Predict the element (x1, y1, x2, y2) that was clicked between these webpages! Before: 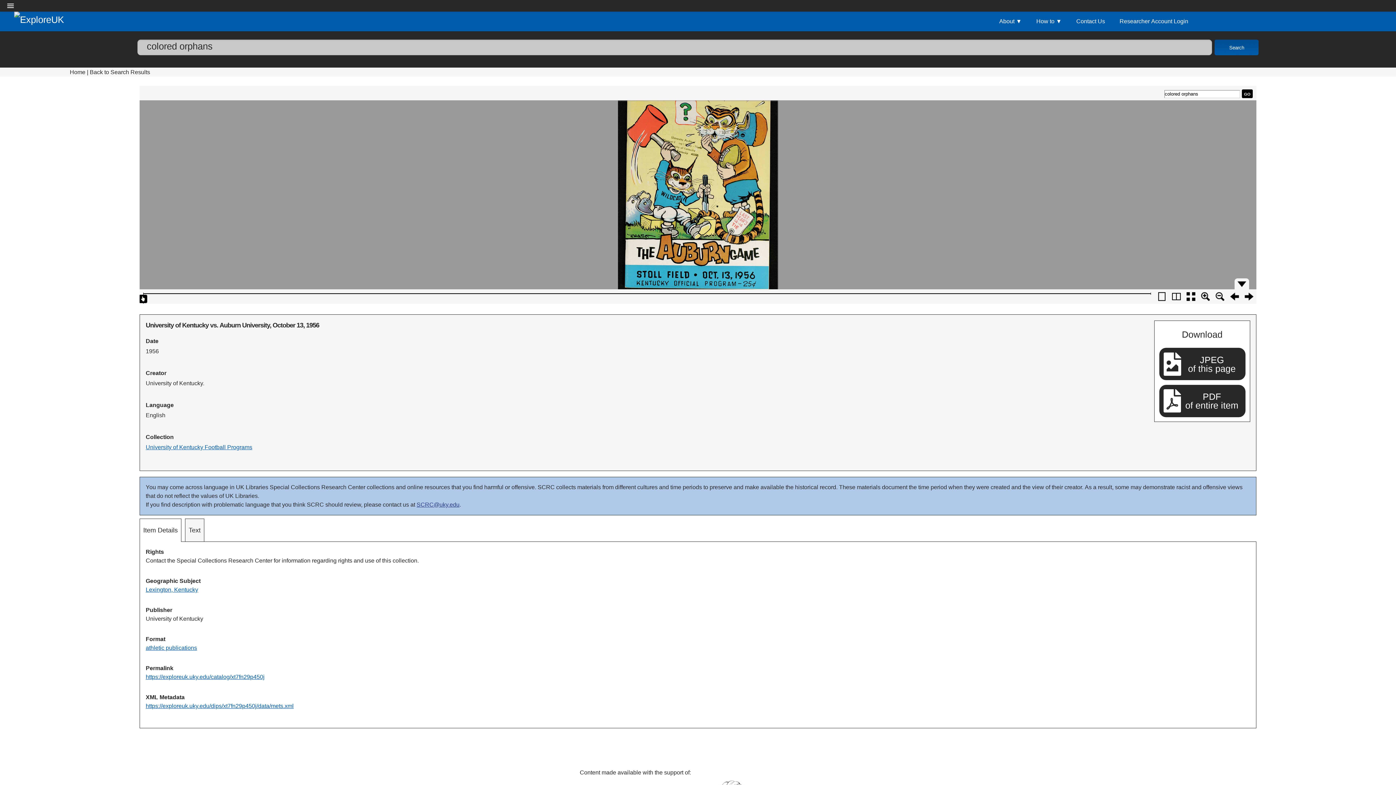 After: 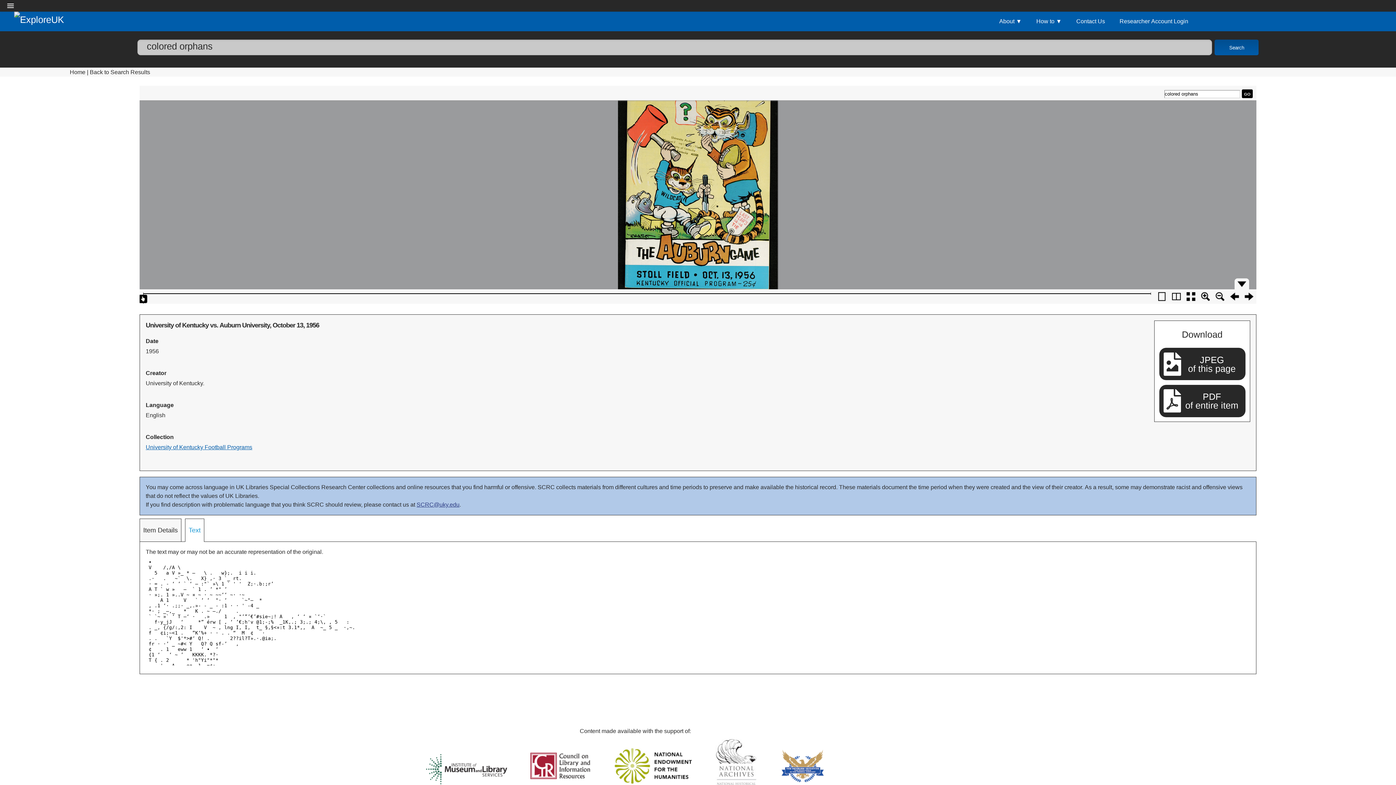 Action: bbox: (185, 519, 204, 541) label: Text